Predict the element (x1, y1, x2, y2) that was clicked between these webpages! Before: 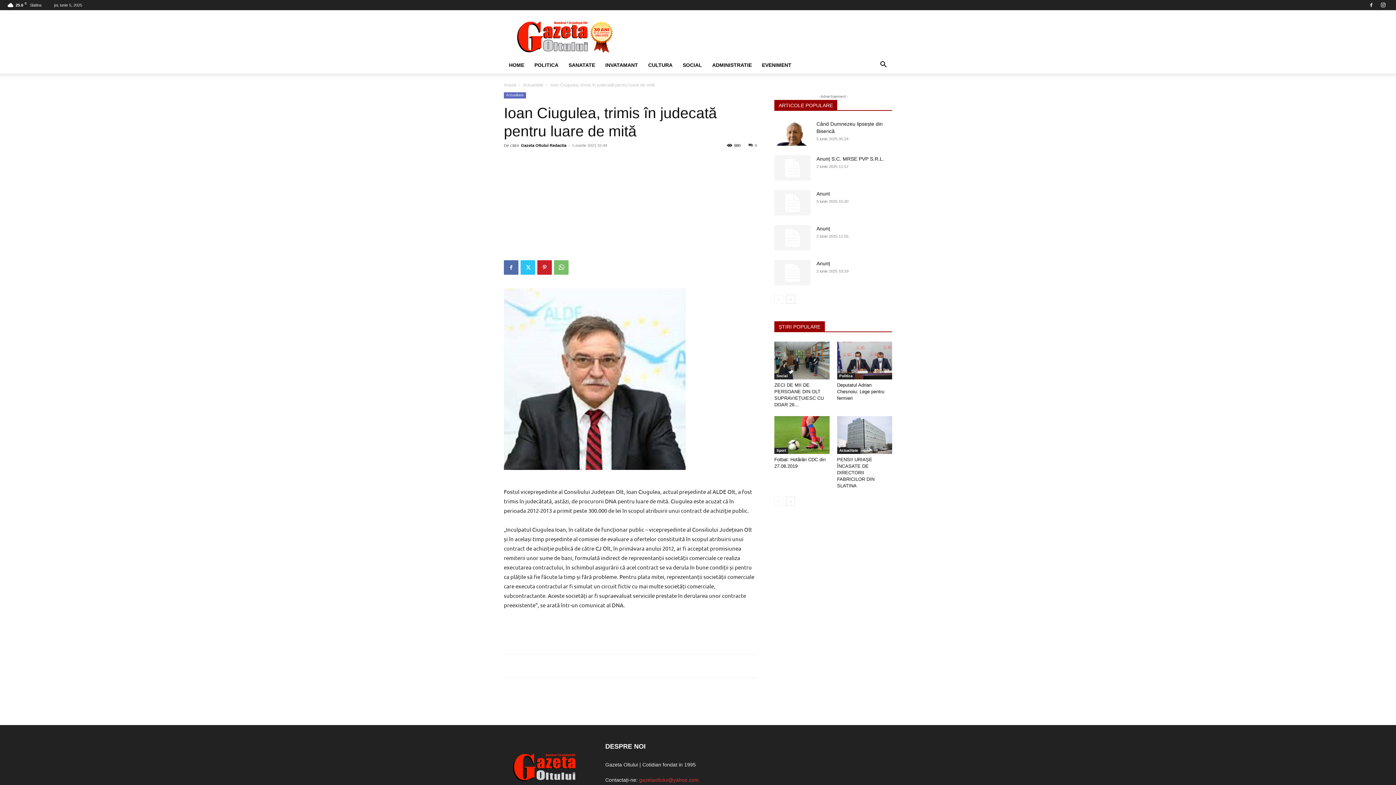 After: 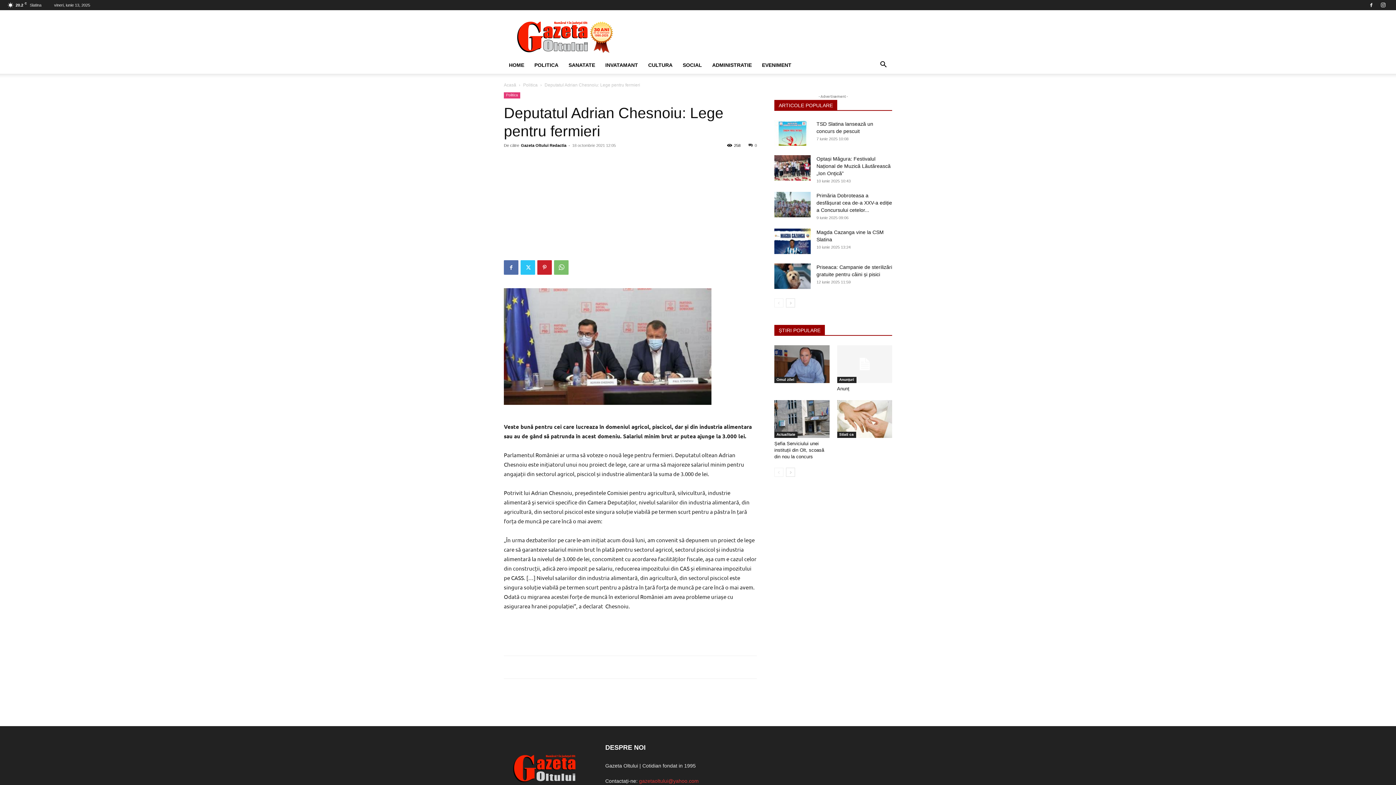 Action: label: Deputatul Adrian Chesnoiu: Lege pentru fermieri bbox: (837, 382, 884, 401)